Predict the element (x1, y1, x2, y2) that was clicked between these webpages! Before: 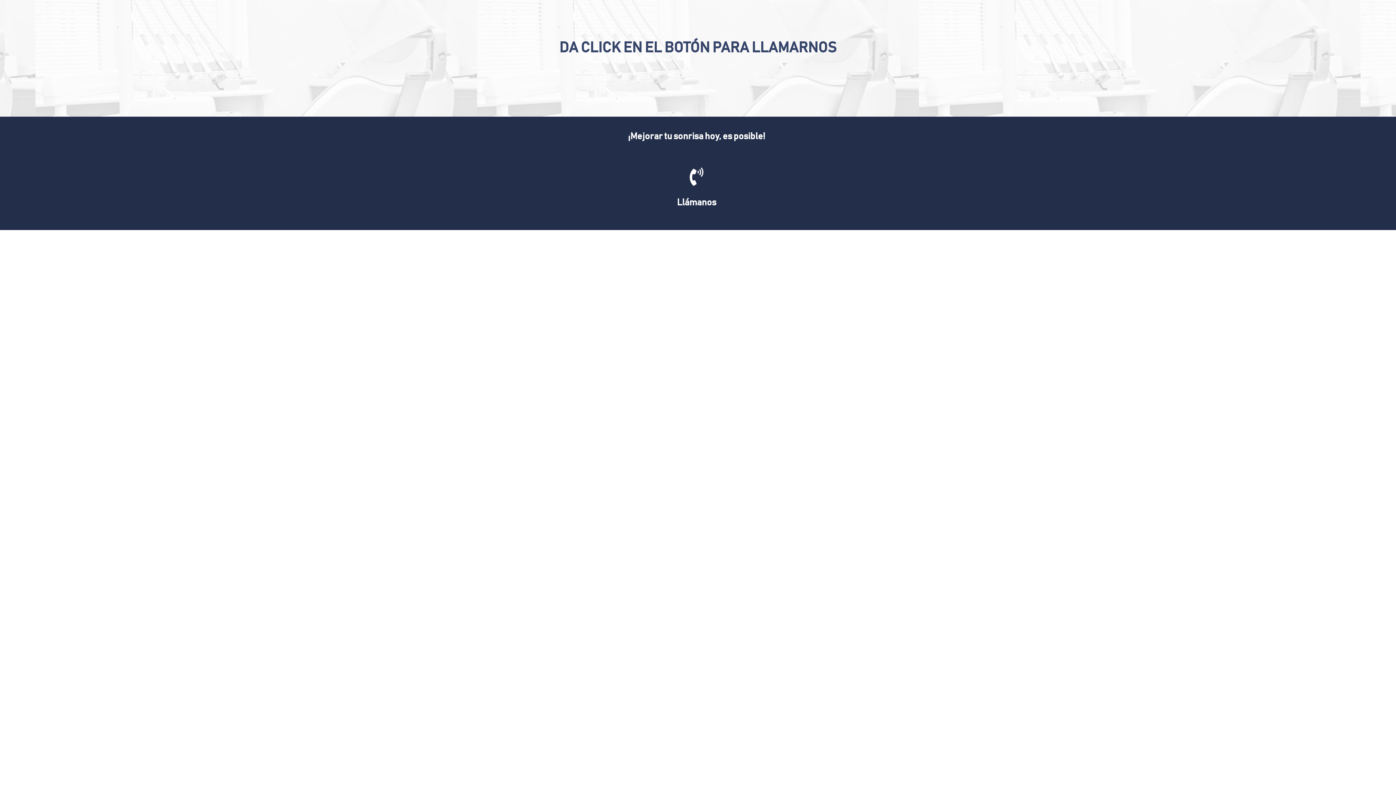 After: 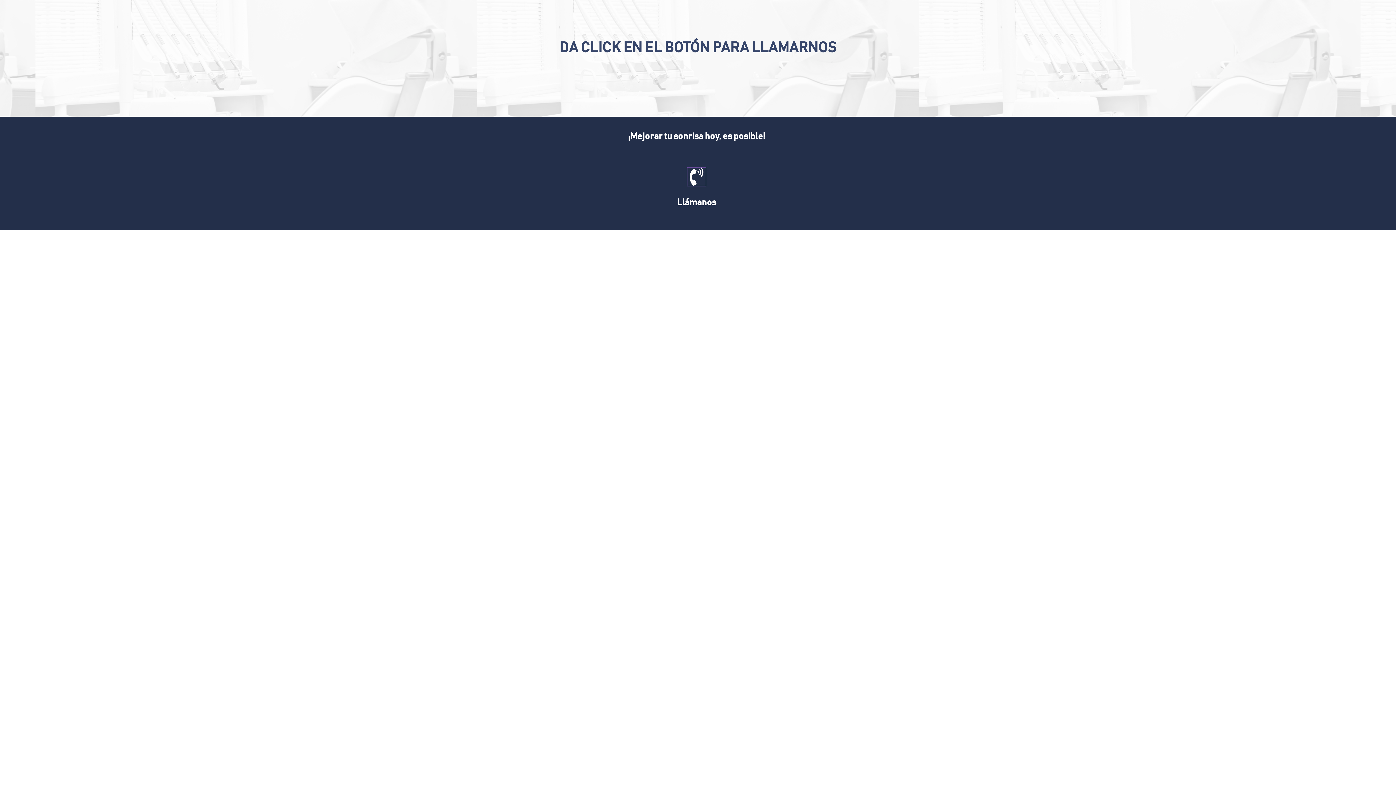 Action: bbox: (687, 167, 705, 185)